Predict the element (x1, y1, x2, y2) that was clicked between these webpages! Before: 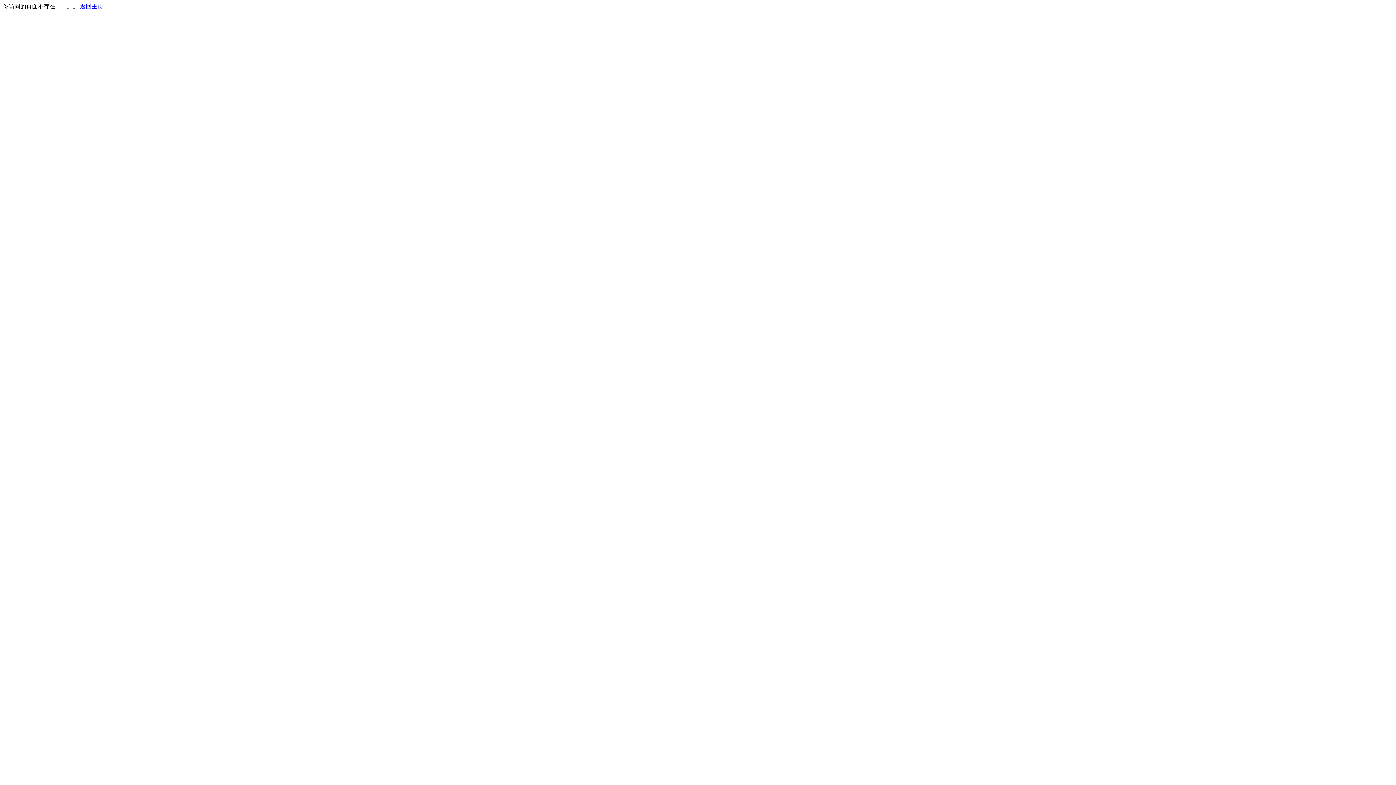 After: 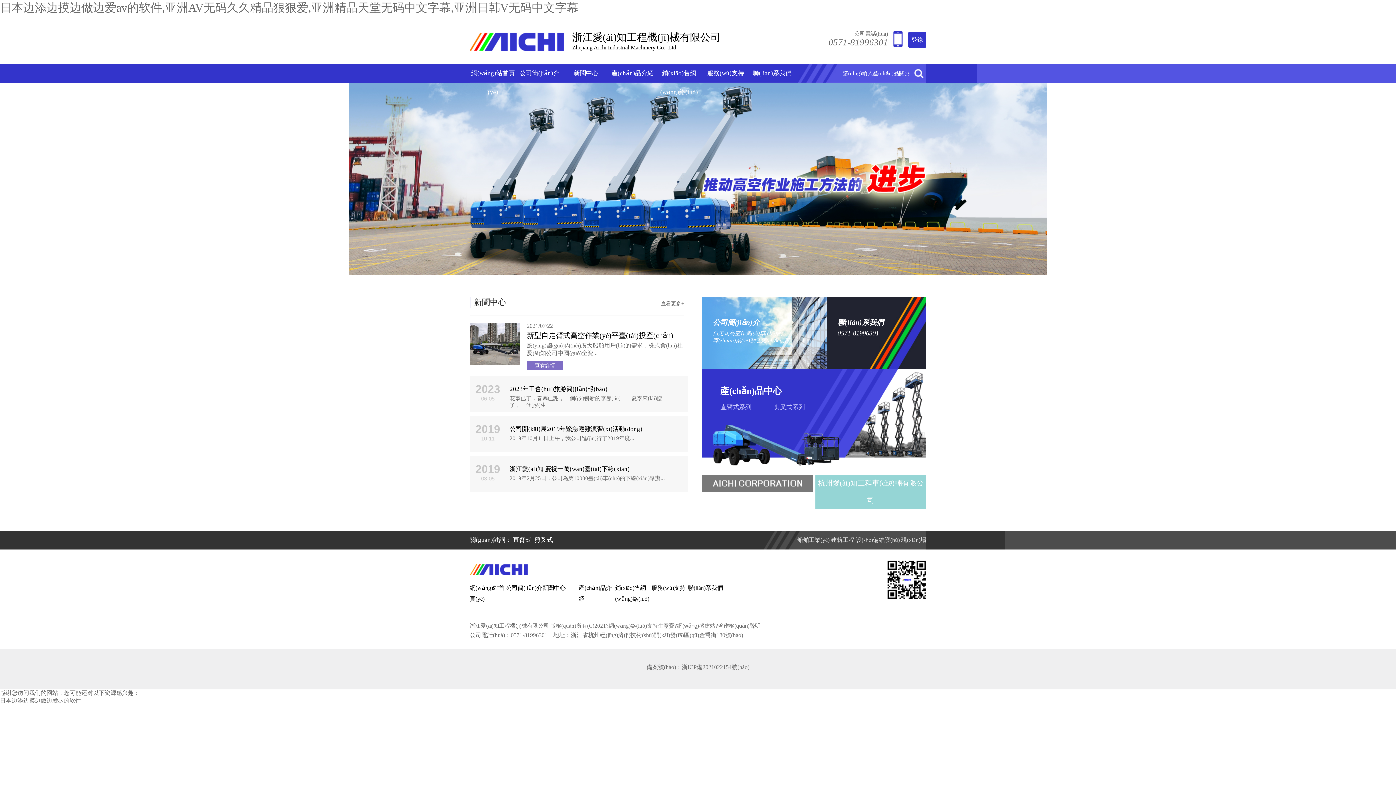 Action: label: 返回主页 bbox: (80, 3, 103, 9)